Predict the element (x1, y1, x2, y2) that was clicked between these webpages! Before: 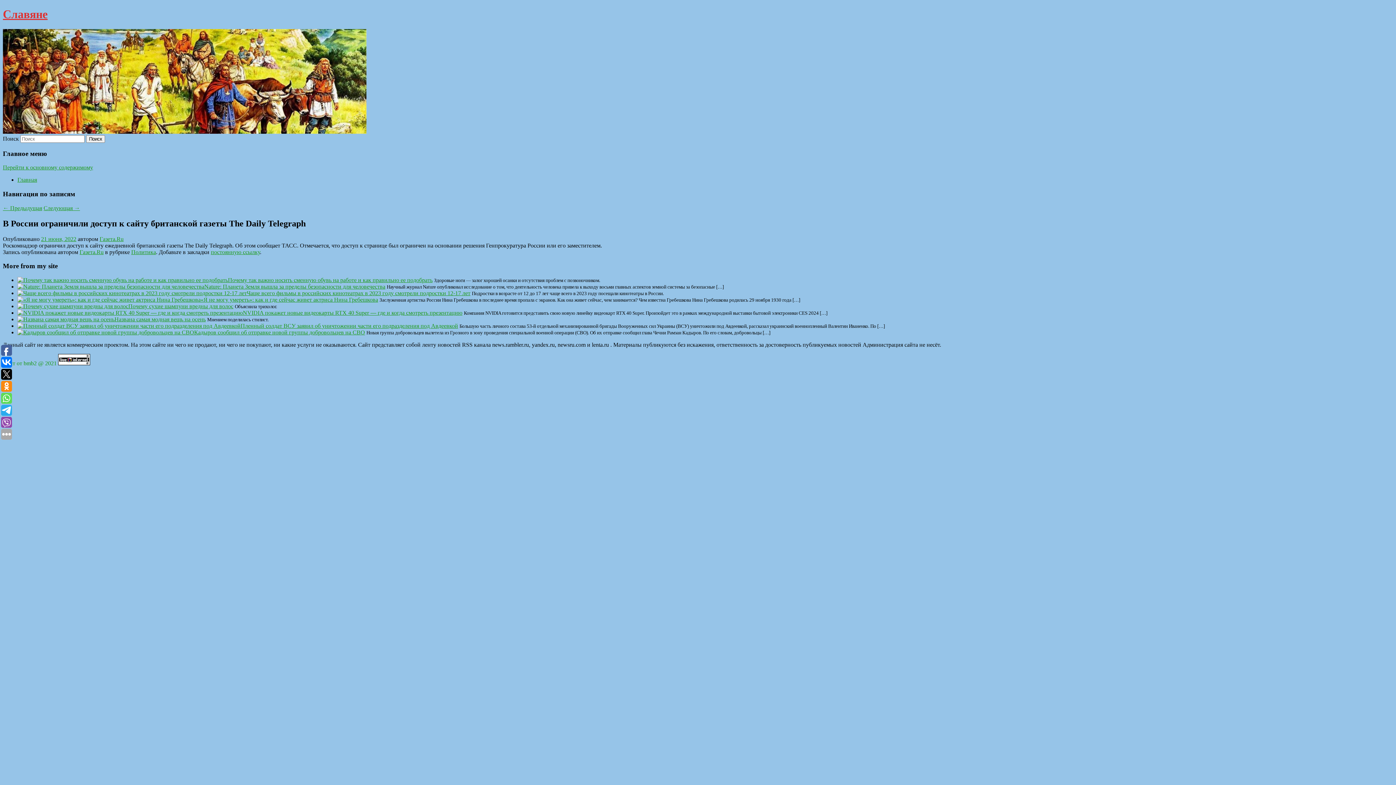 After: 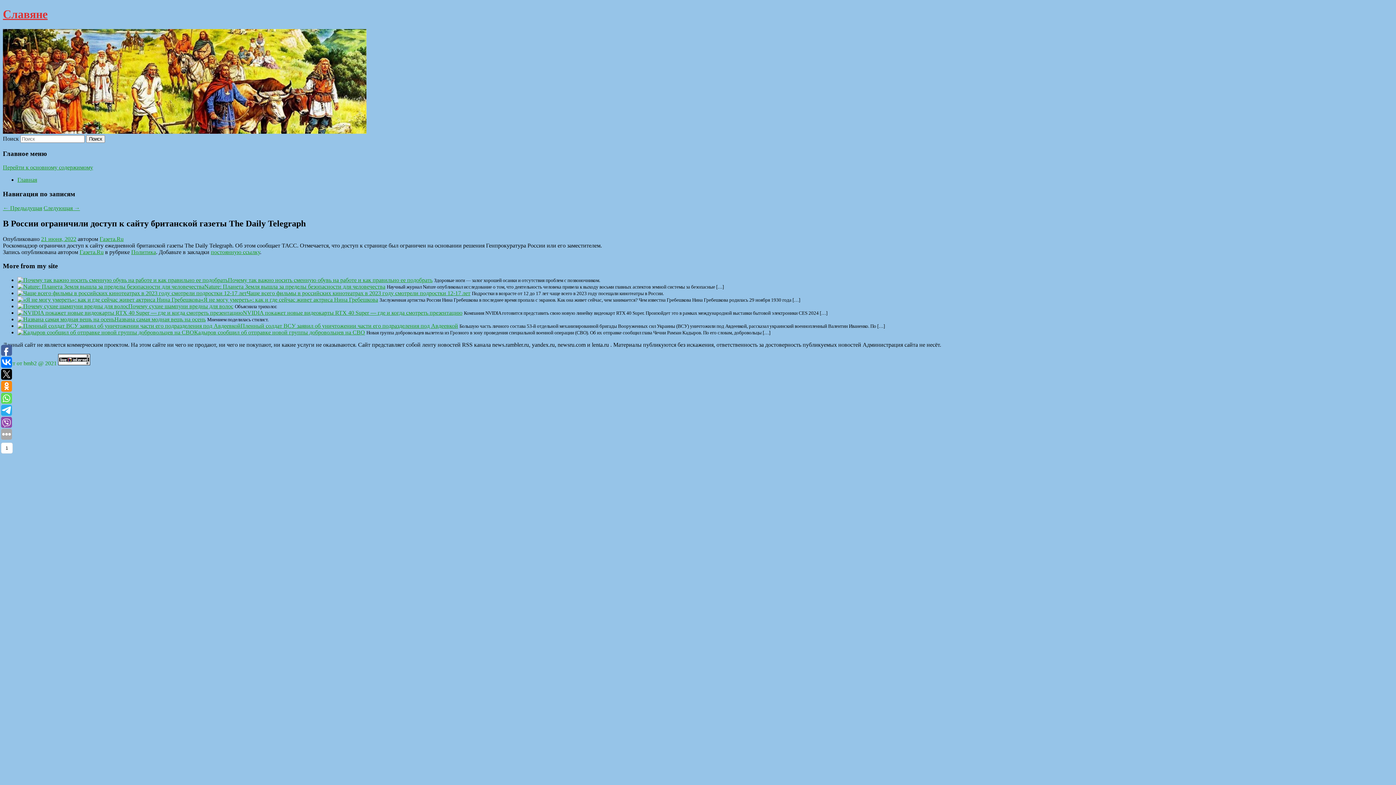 Action: bbox: (1, 405, 12, 416)